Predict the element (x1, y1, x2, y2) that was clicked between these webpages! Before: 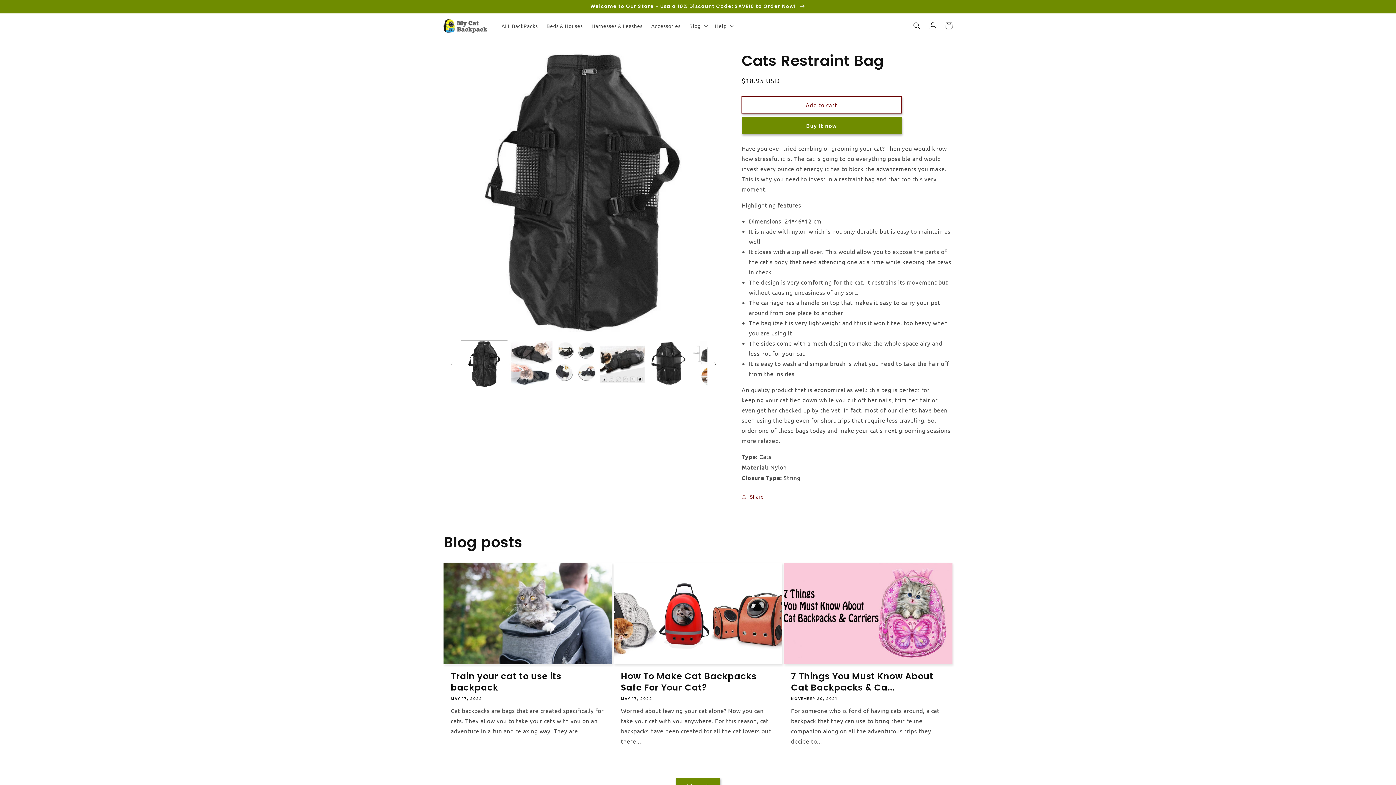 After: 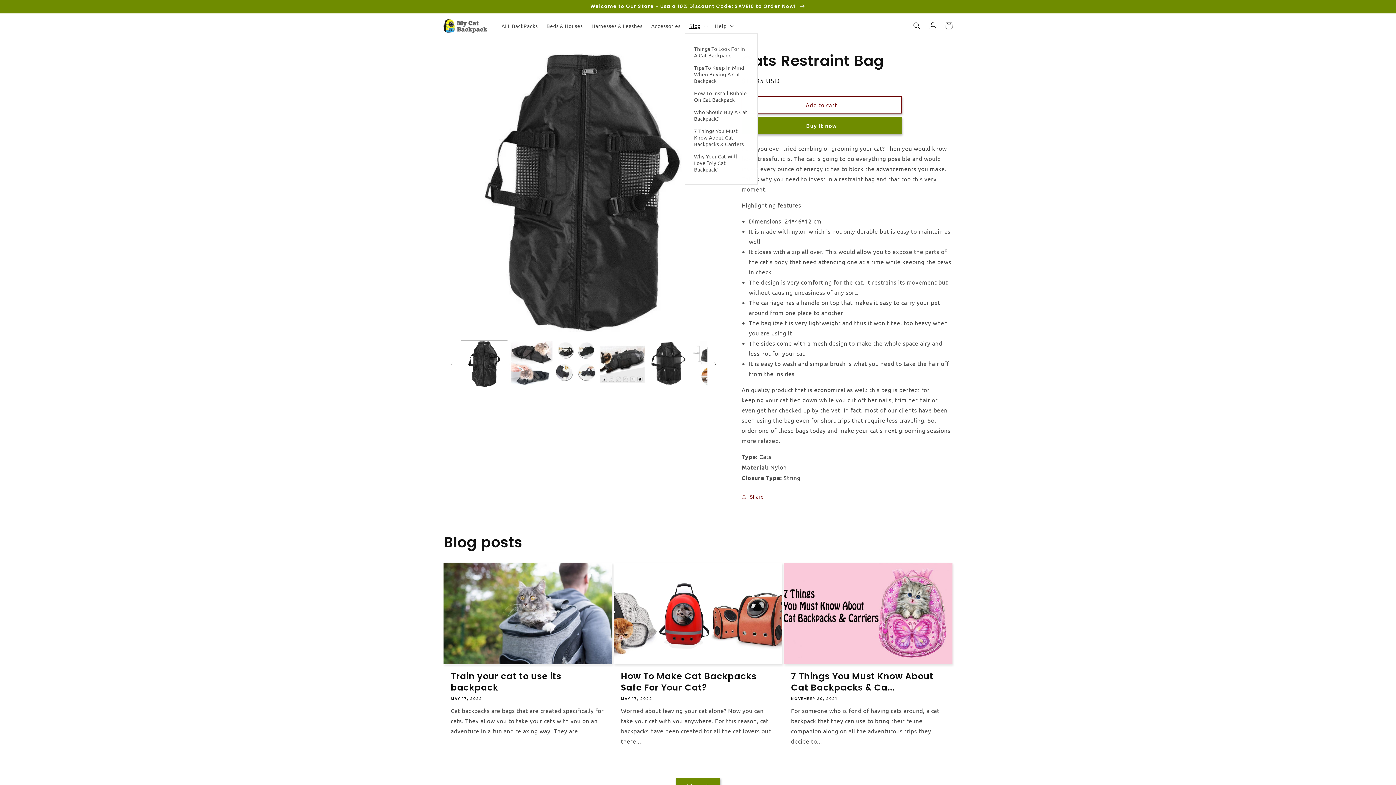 Action: bbox: (685, 18, 710, 33) label: Blog